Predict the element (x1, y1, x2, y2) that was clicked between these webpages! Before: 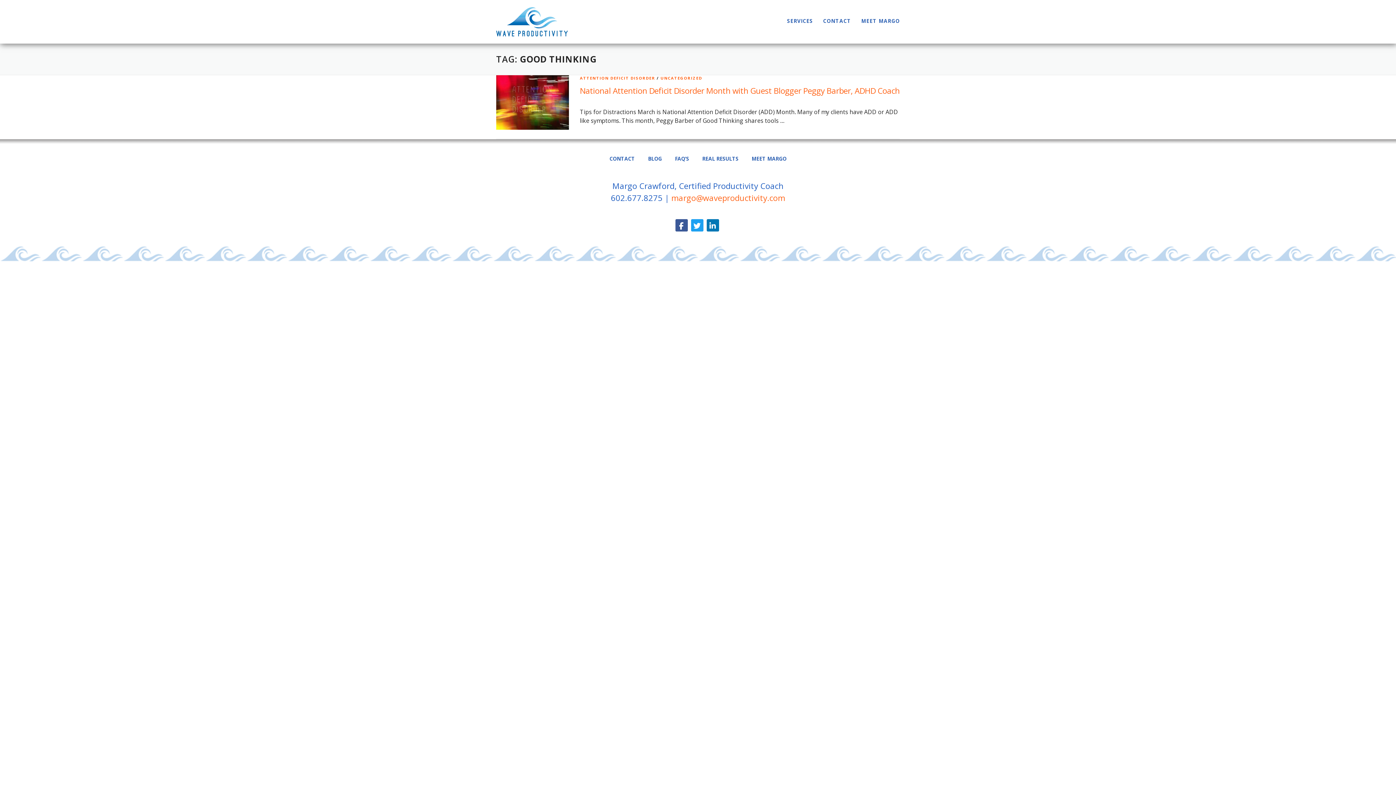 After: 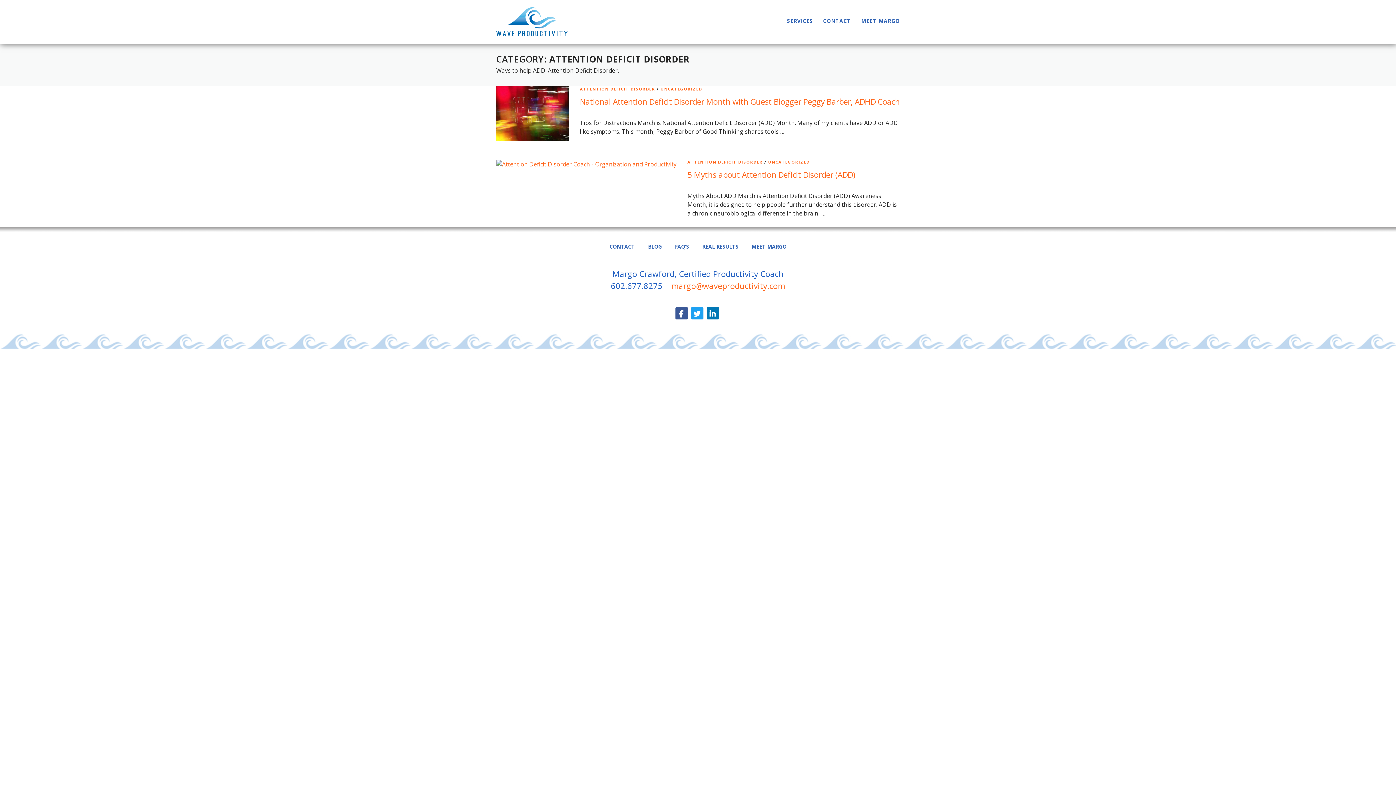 Action: bbox: (580, 75, 655, 80) label: ATTENTION DEFICIT DISORDER